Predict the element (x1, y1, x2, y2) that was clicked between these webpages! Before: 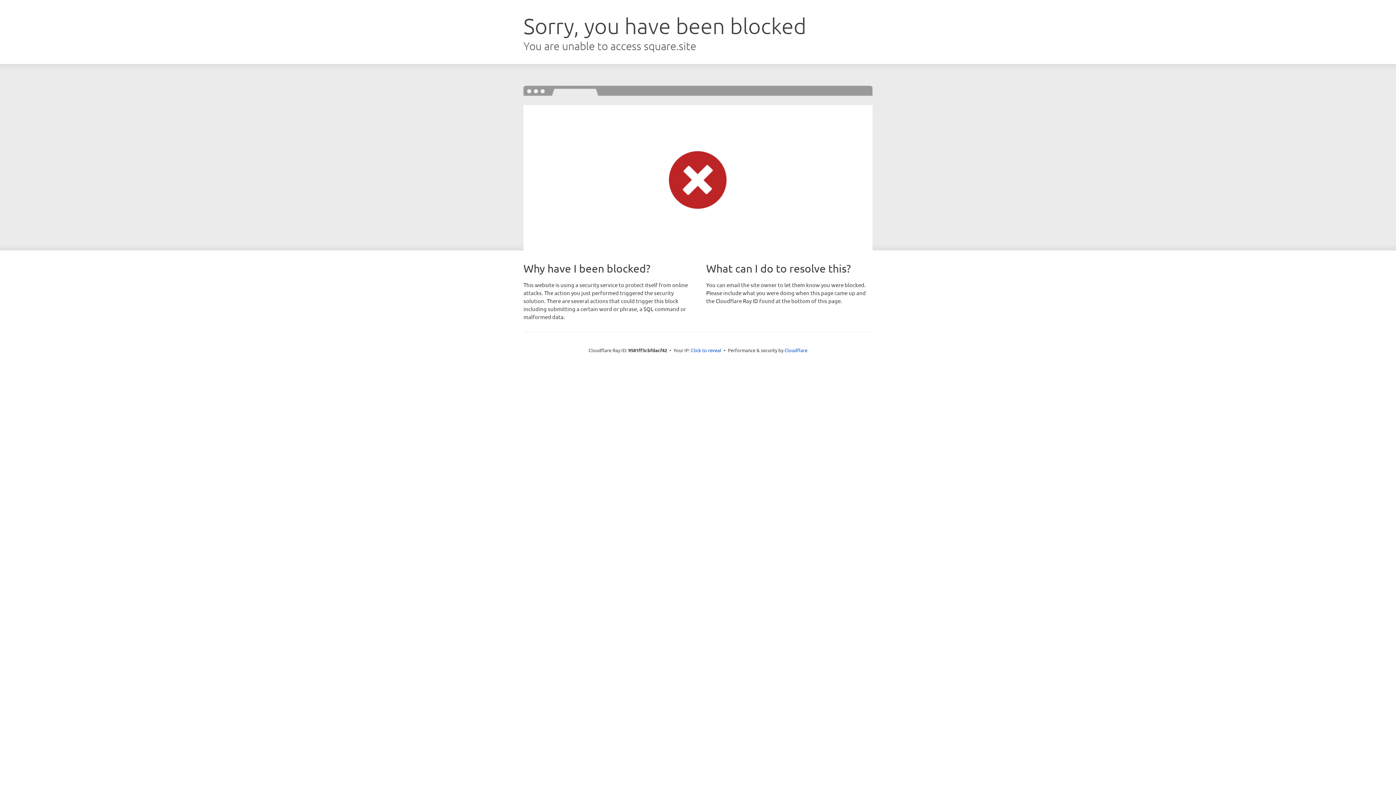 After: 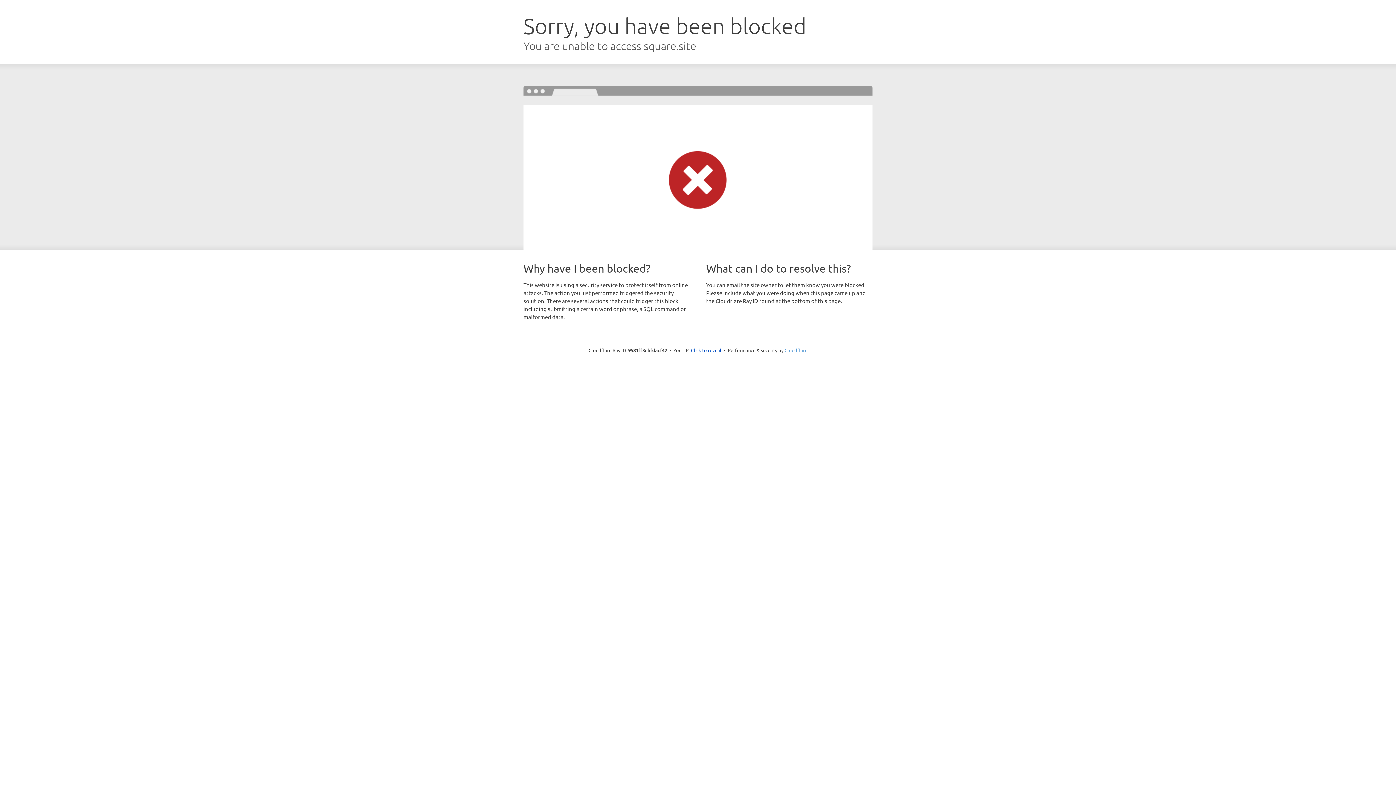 Action: label: Cloudflare bbox: (784, 347, 807, 353)